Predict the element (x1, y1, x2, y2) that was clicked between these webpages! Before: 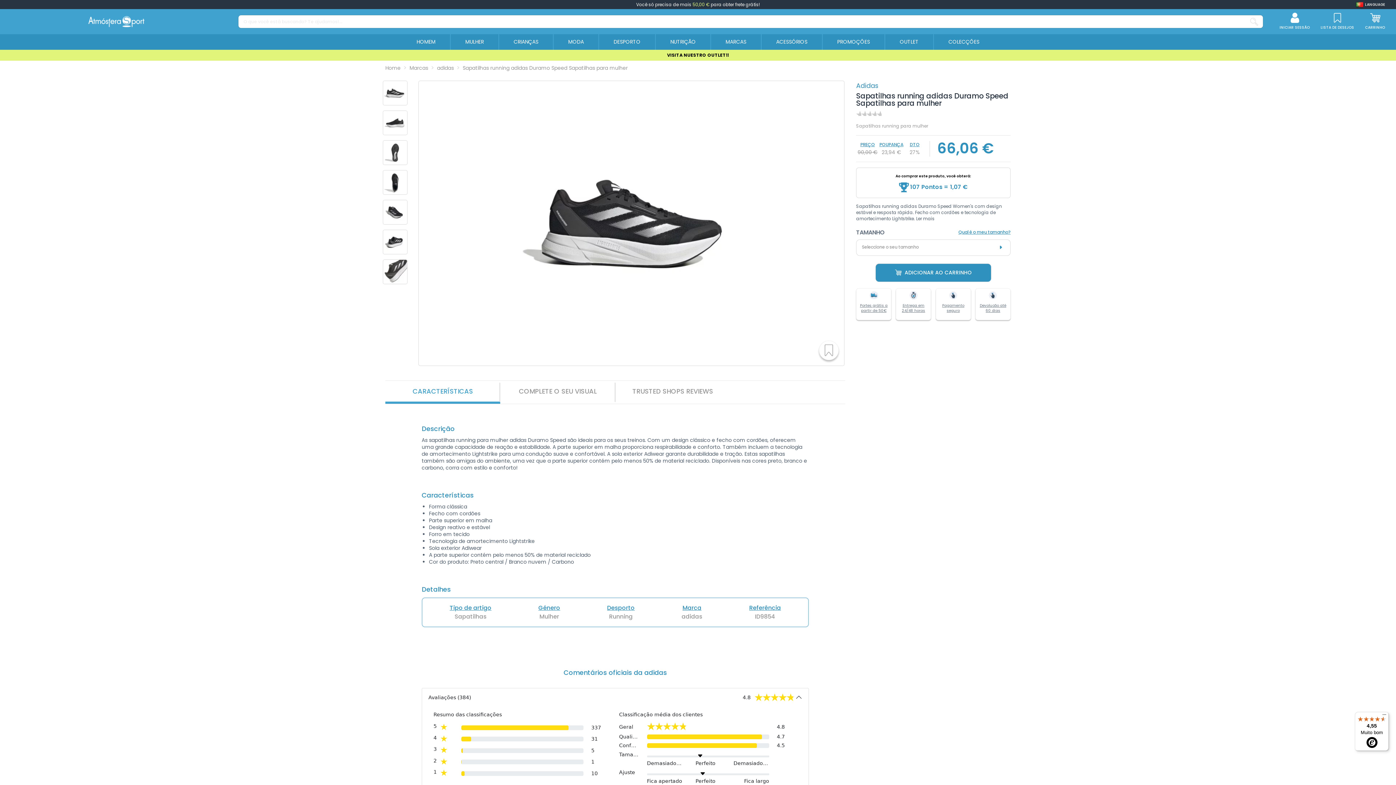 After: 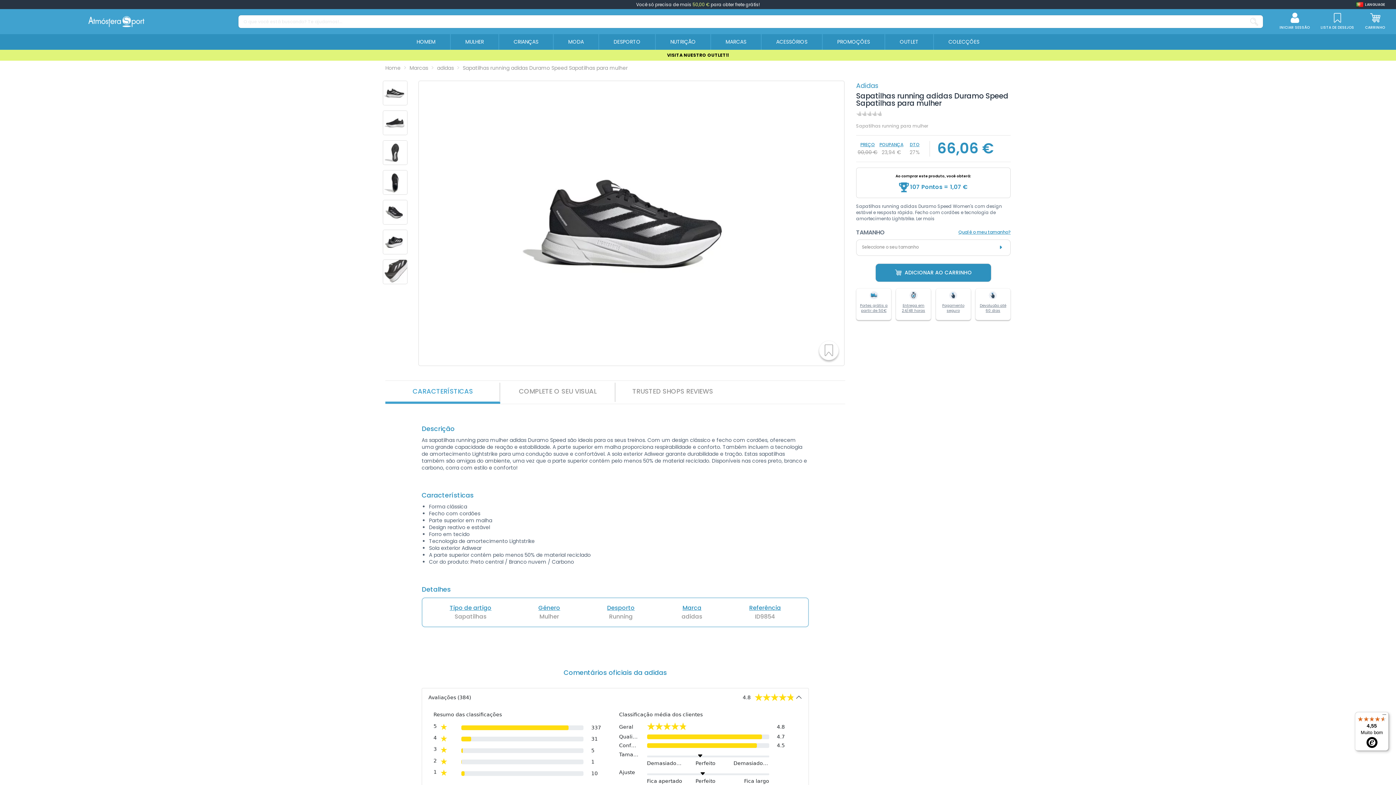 Action: label: 4,55

Muito bom bbox: (1355, 712, 1389, 751)